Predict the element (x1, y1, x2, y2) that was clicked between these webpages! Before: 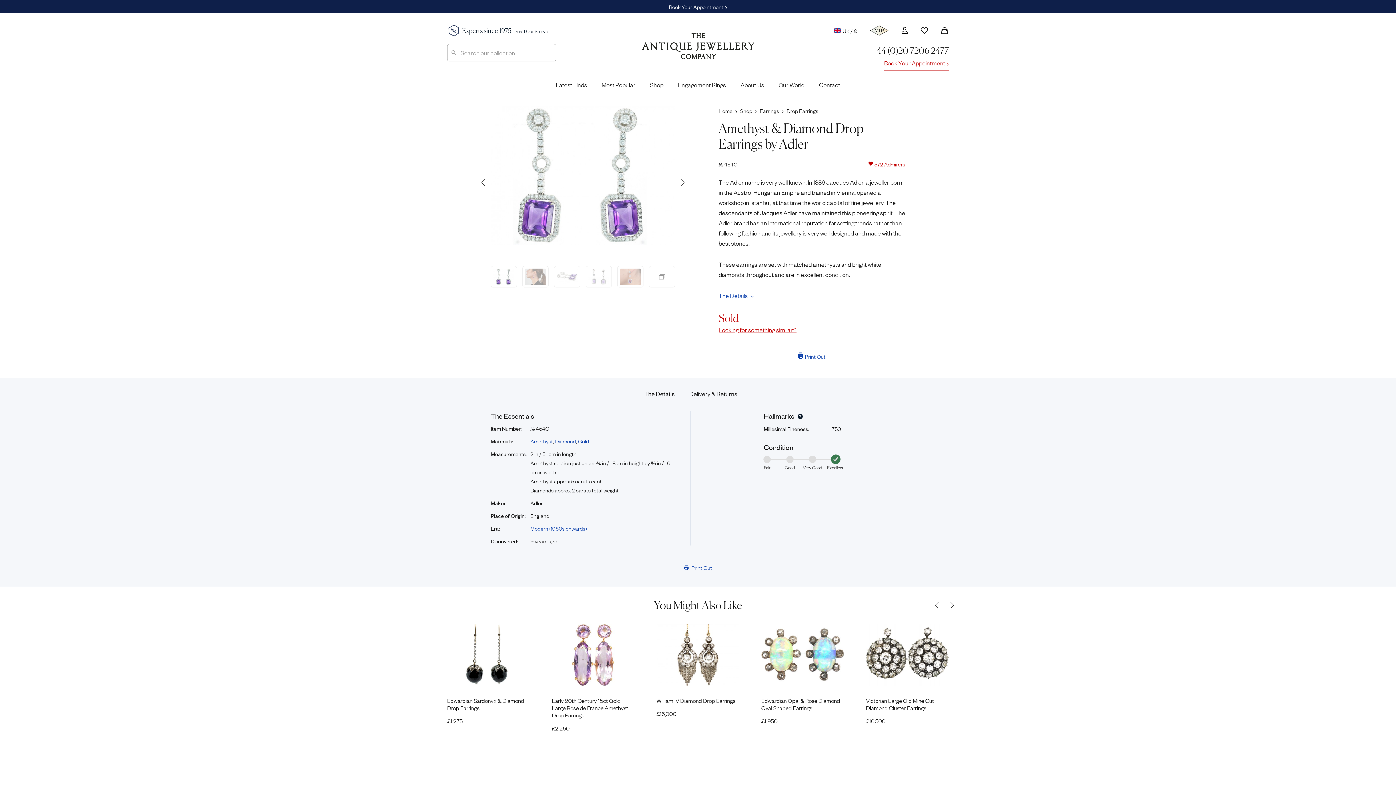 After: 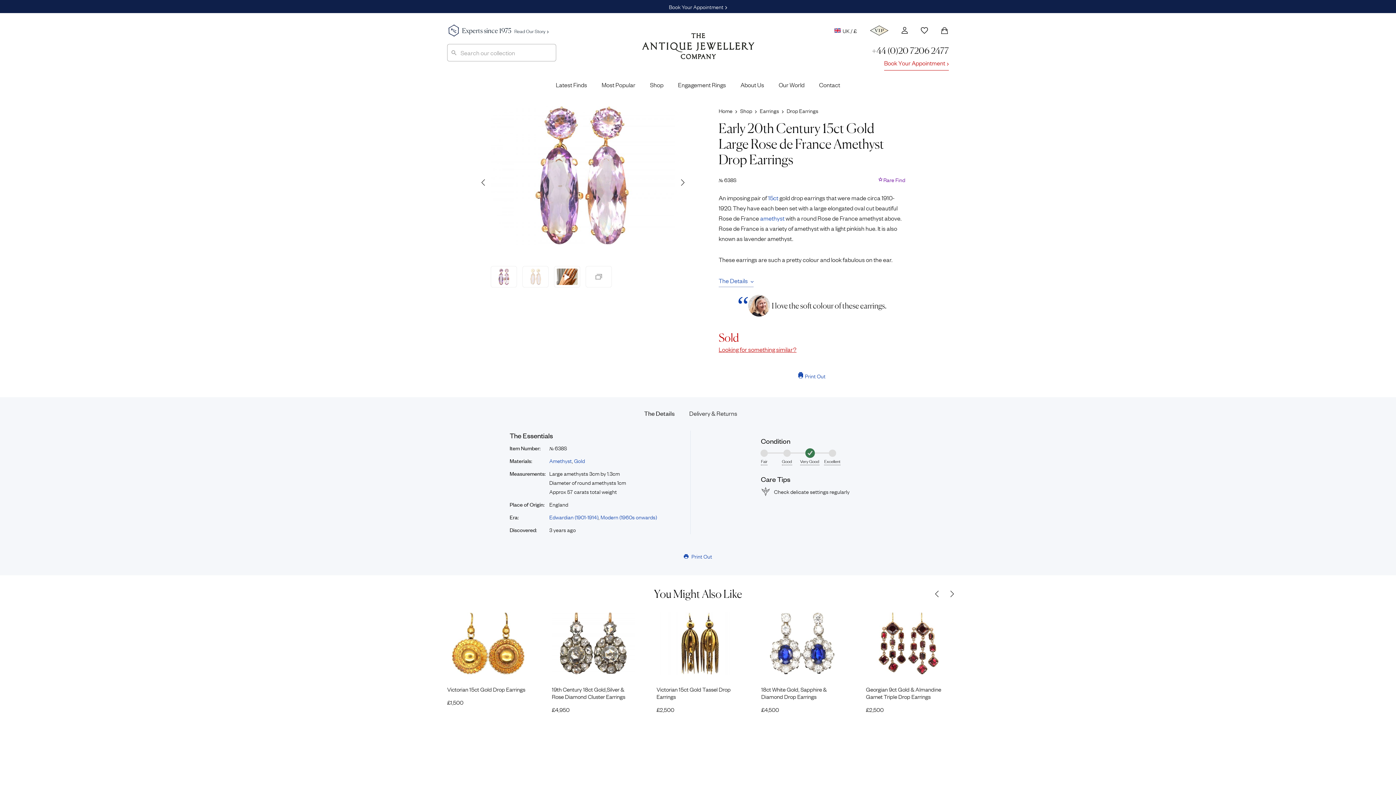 Action: bbox: (552, 697, 634, 718) label: Early 20th Century 15ct Gold Large Rose de France Amethyst Drop Earrings